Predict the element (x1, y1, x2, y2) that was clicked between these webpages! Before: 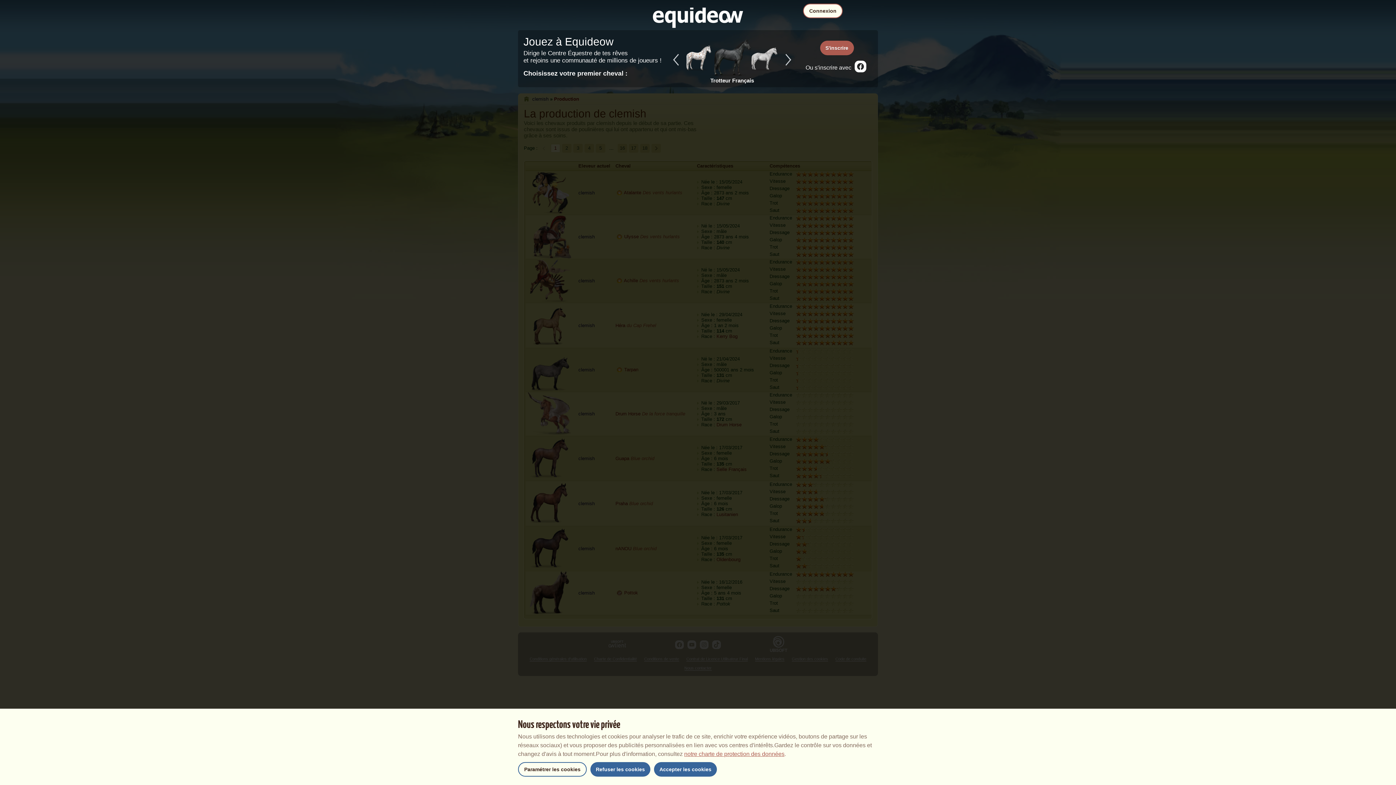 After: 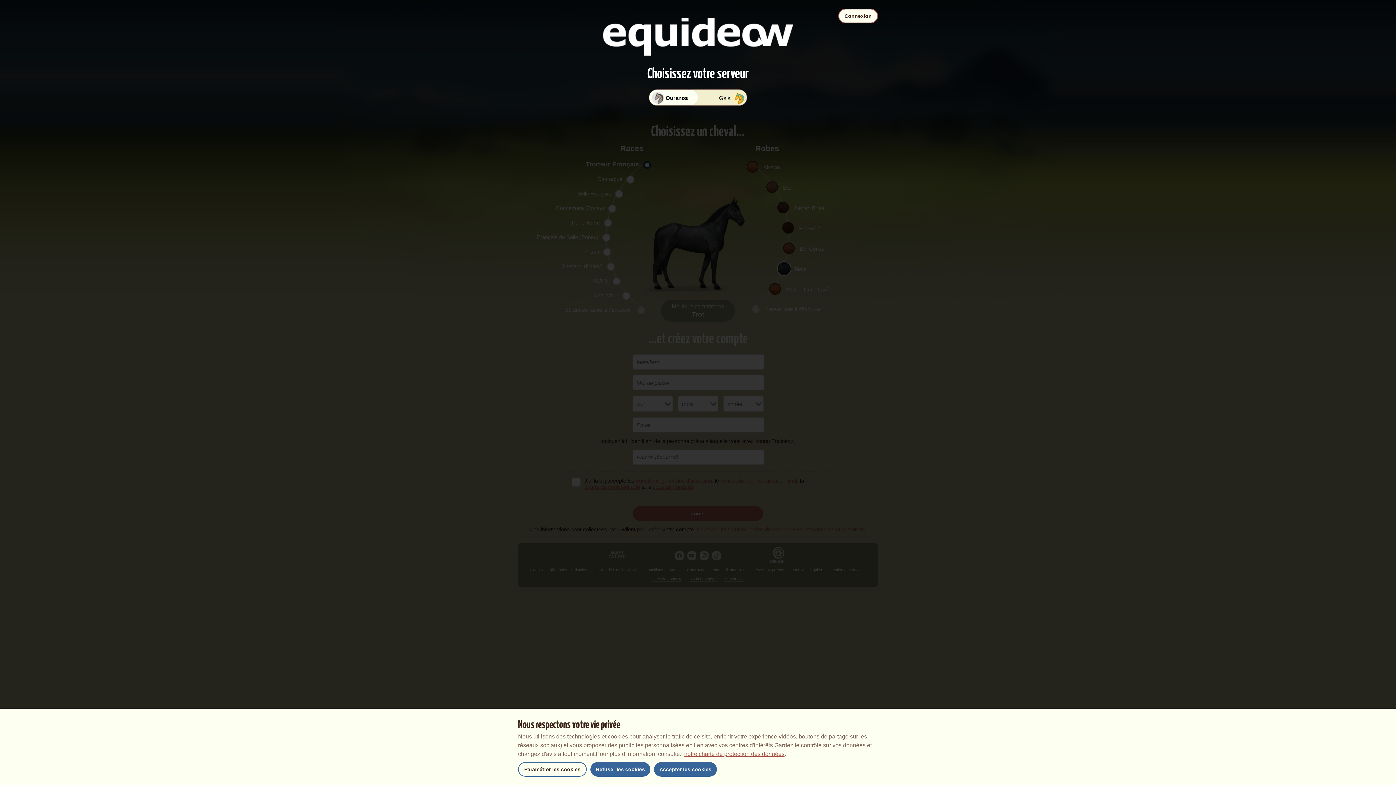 Action: bbox: (820, 40, 854, 55) label: S'inscrire